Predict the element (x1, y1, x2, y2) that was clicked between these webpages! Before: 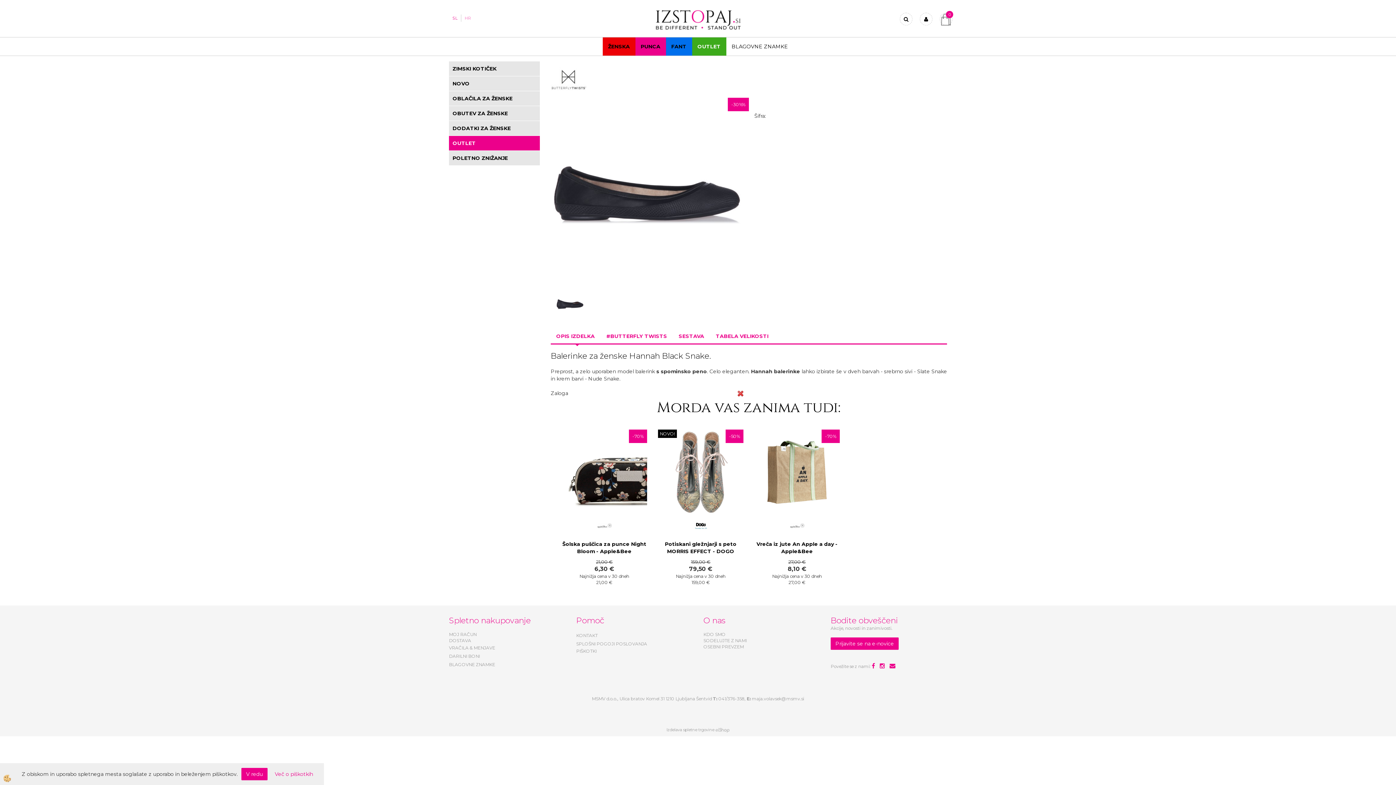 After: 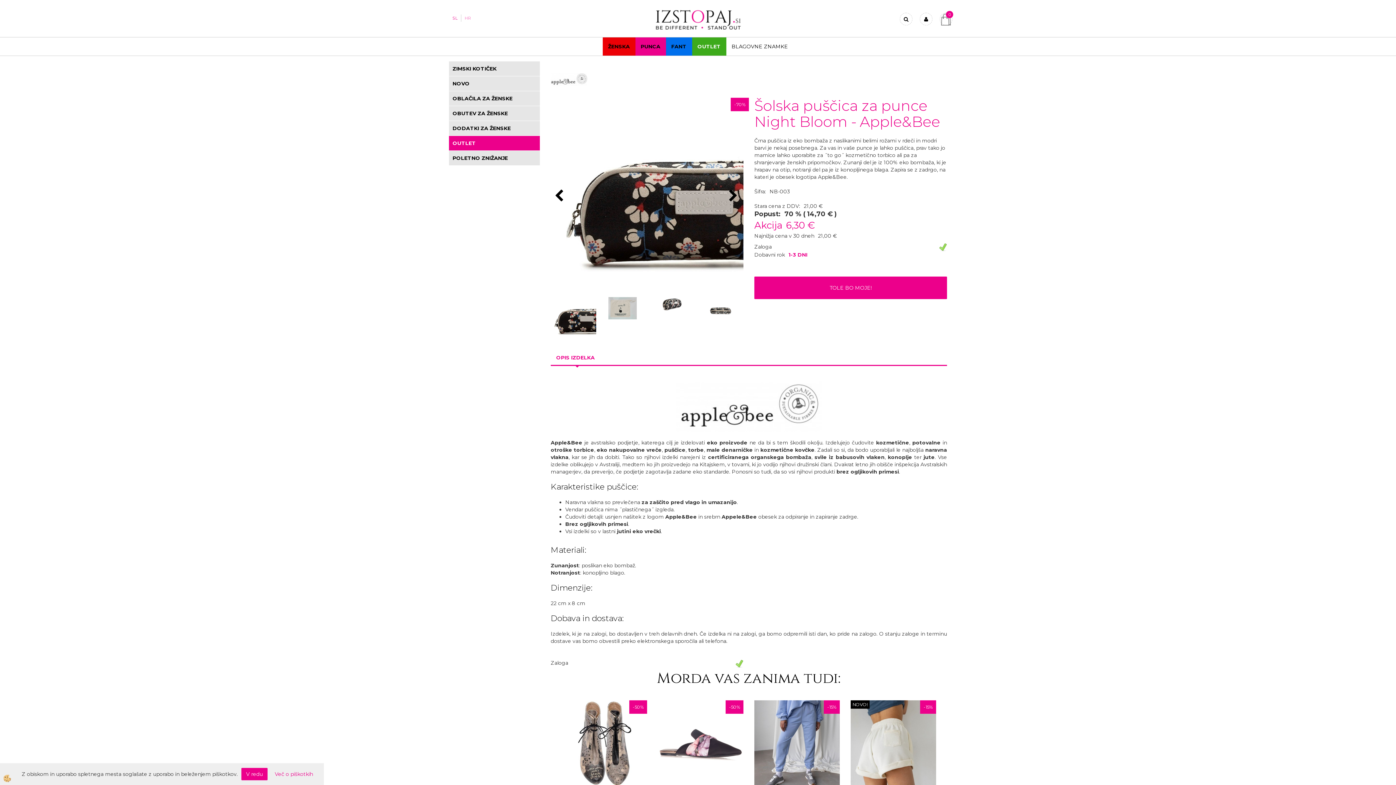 Action: bbox: (561, 515, 647, 537)